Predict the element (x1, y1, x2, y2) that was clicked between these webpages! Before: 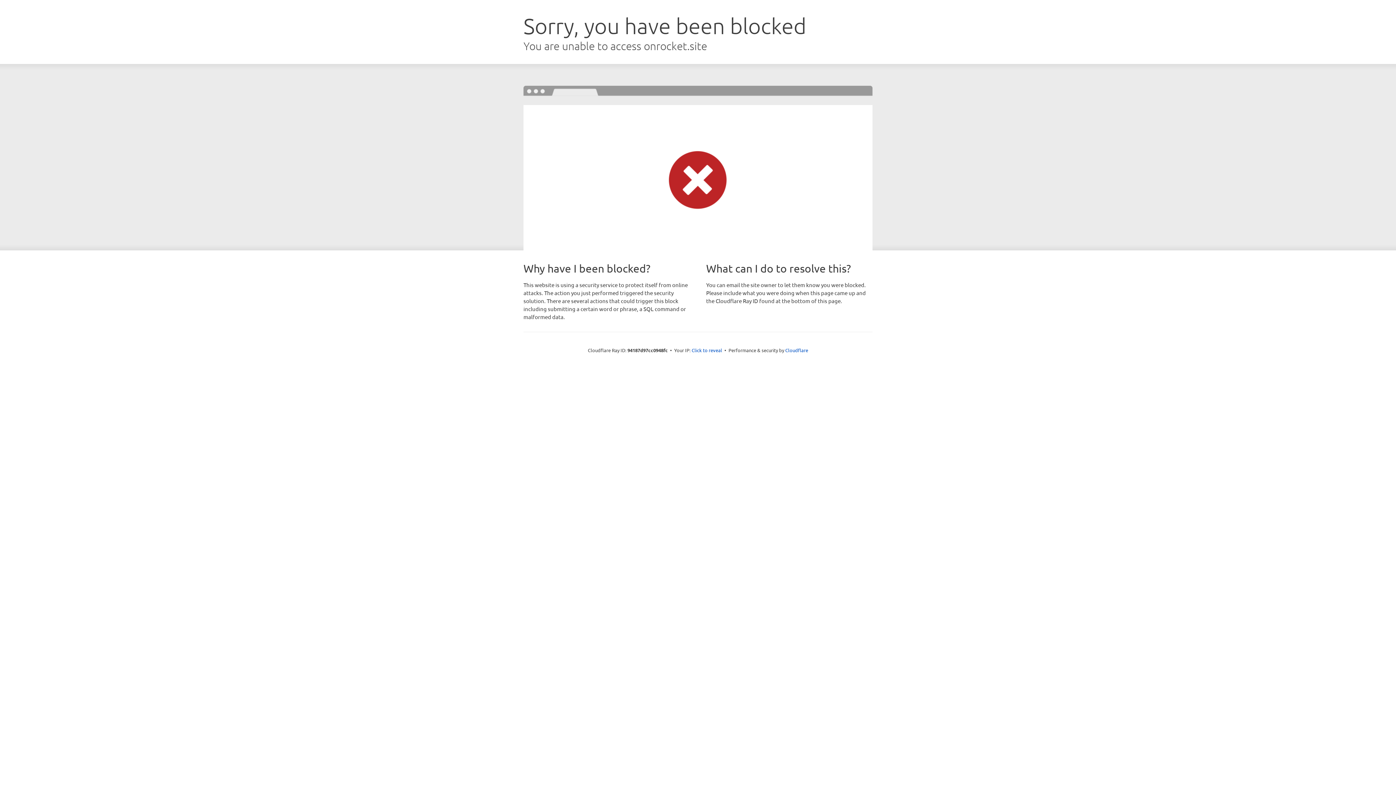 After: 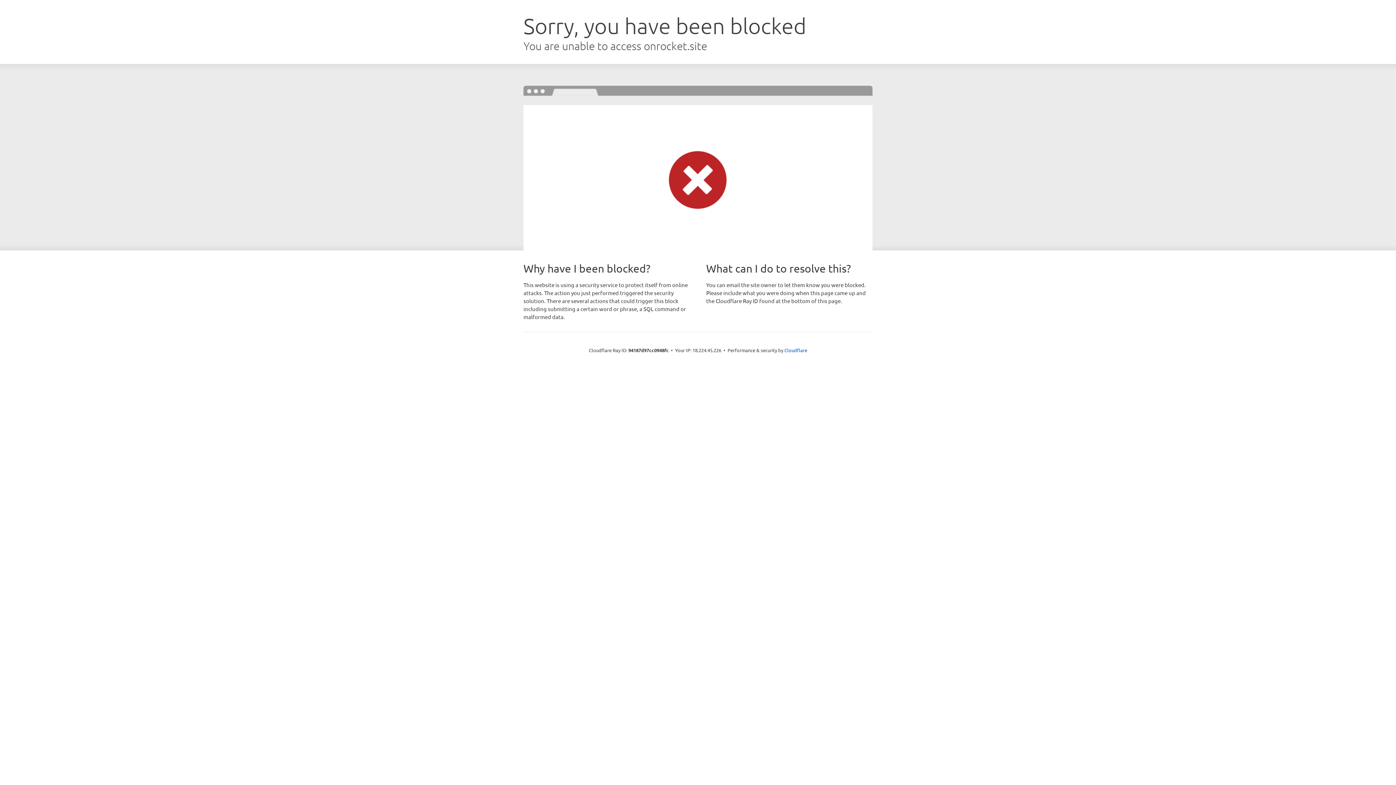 Action: label: Click to reveal bbox: (691, 346, 722, 353)